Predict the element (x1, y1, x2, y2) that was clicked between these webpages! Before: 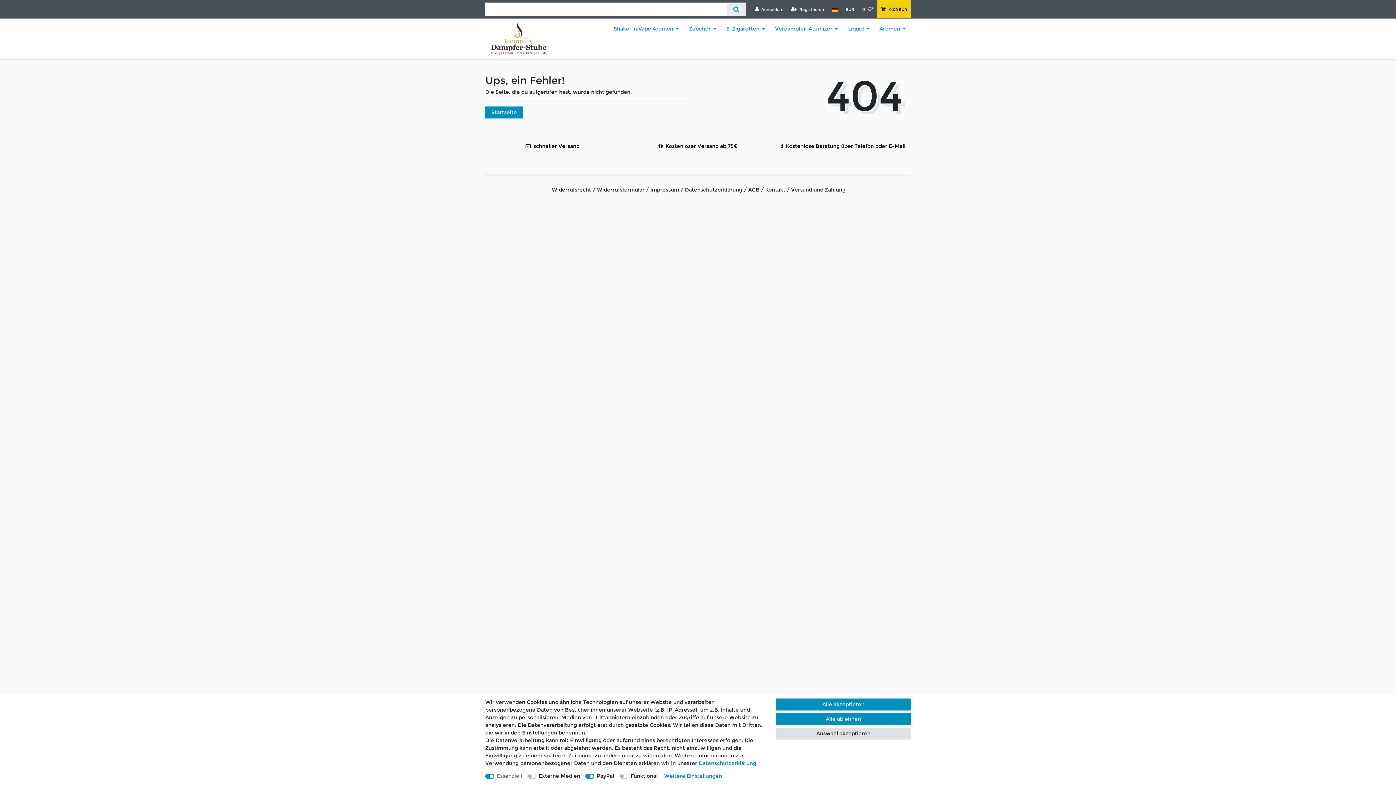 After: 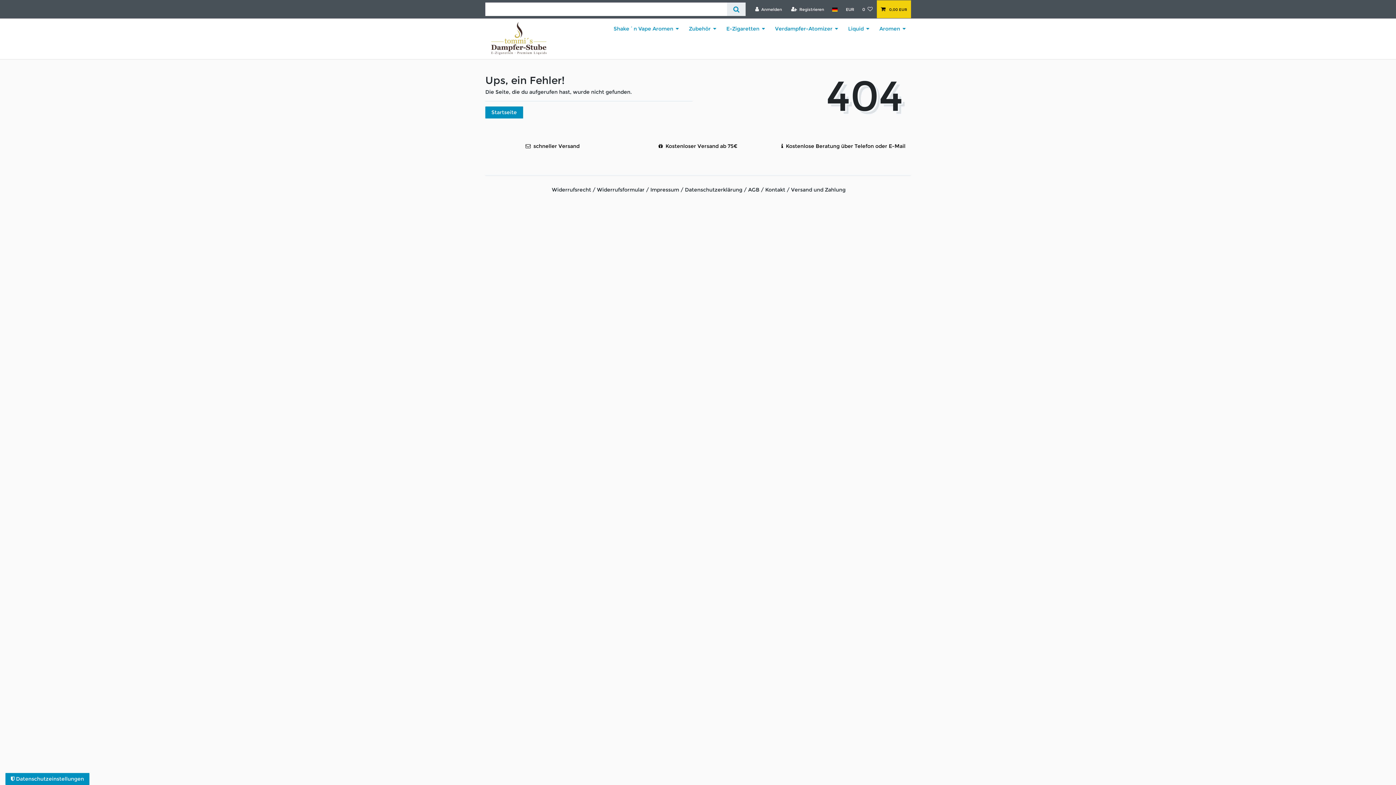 Action: bbox: (776, 728, 910, 740) label: Auswahl akzeptieren